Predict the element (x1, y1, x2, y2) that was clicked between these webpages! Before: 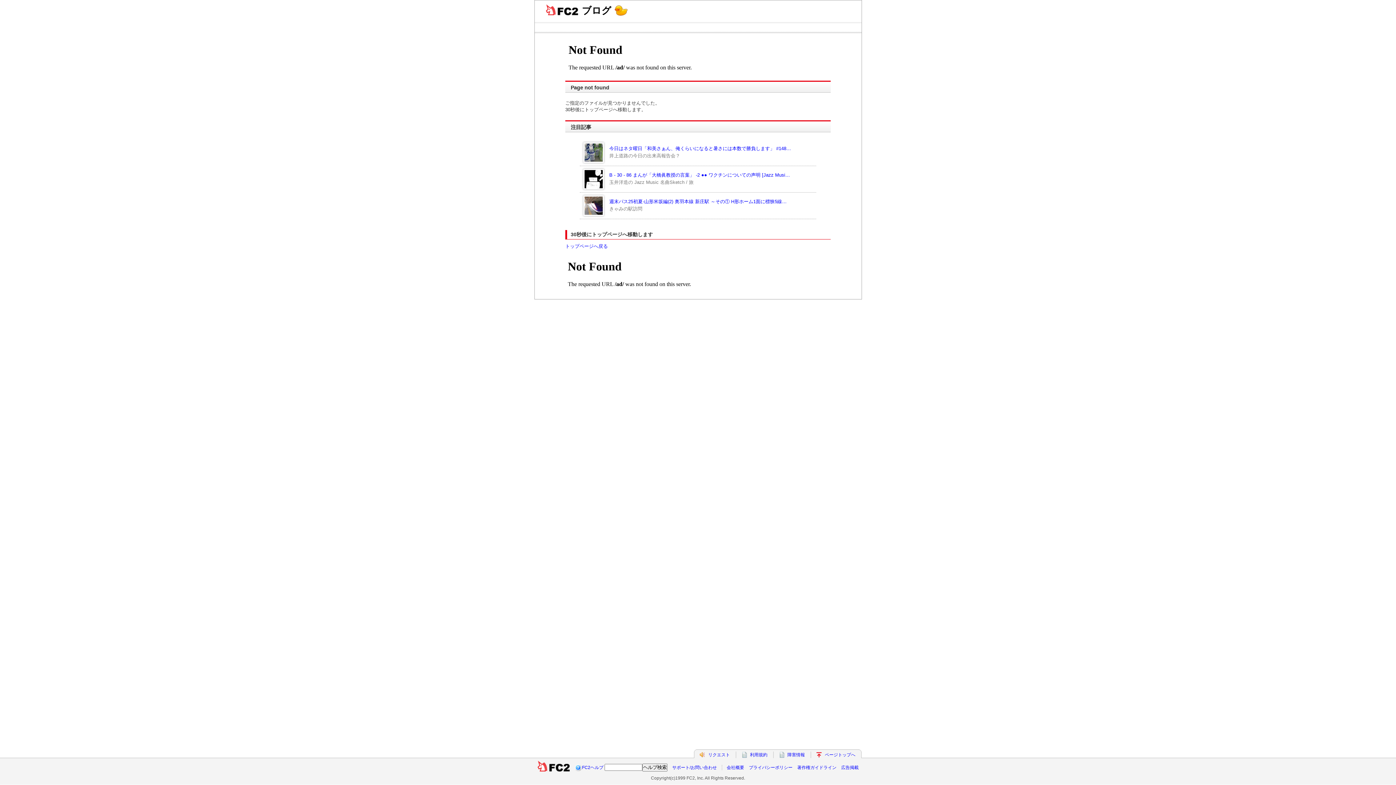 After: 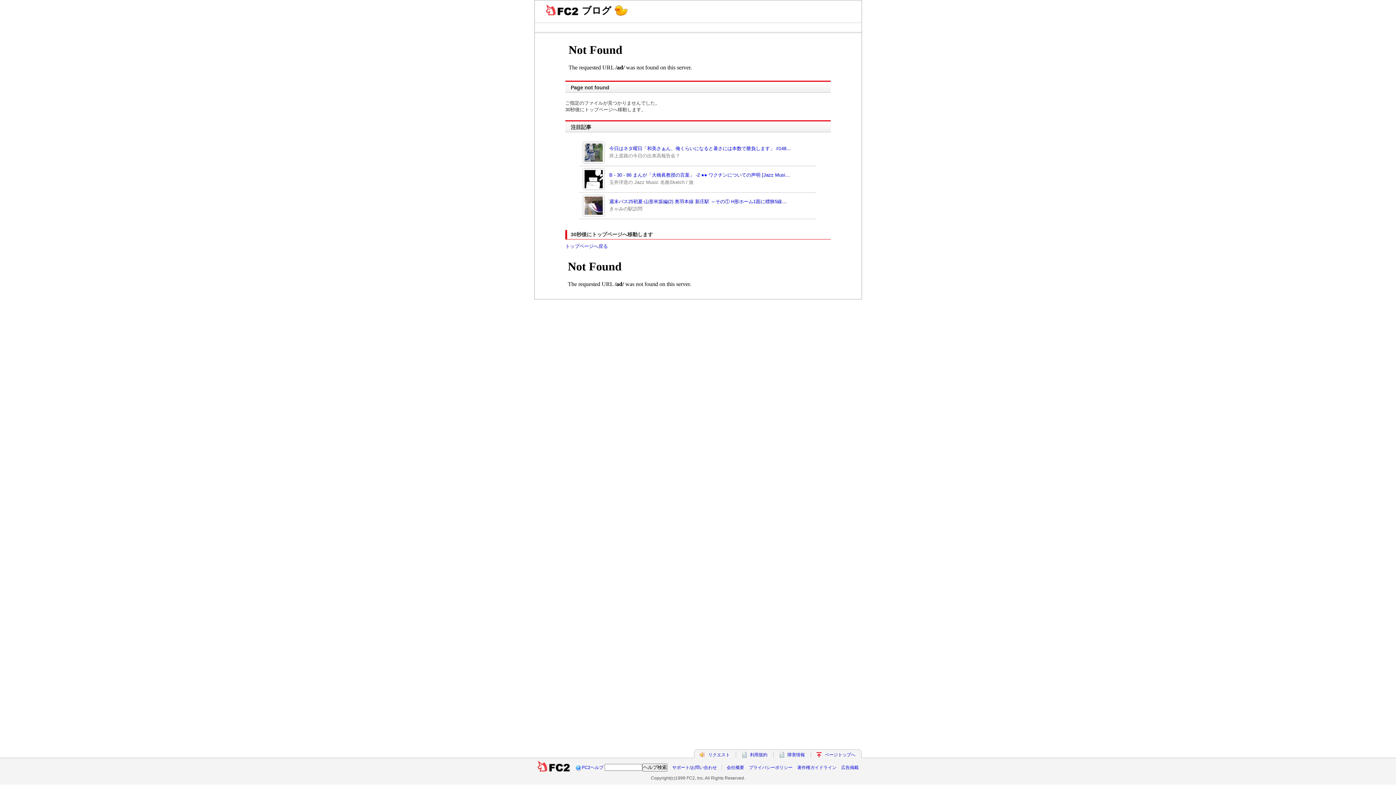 Action: bbox: (537, 765, 570, 770)